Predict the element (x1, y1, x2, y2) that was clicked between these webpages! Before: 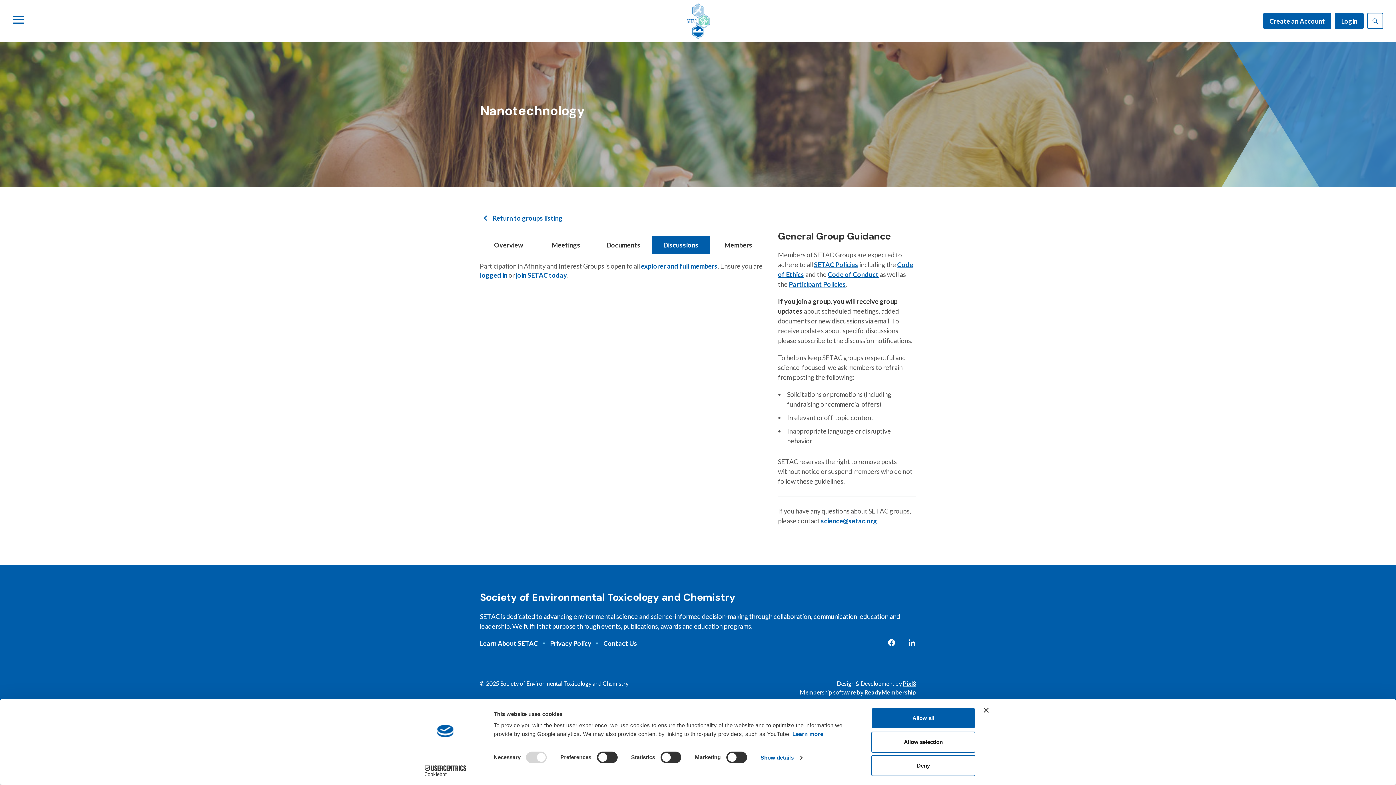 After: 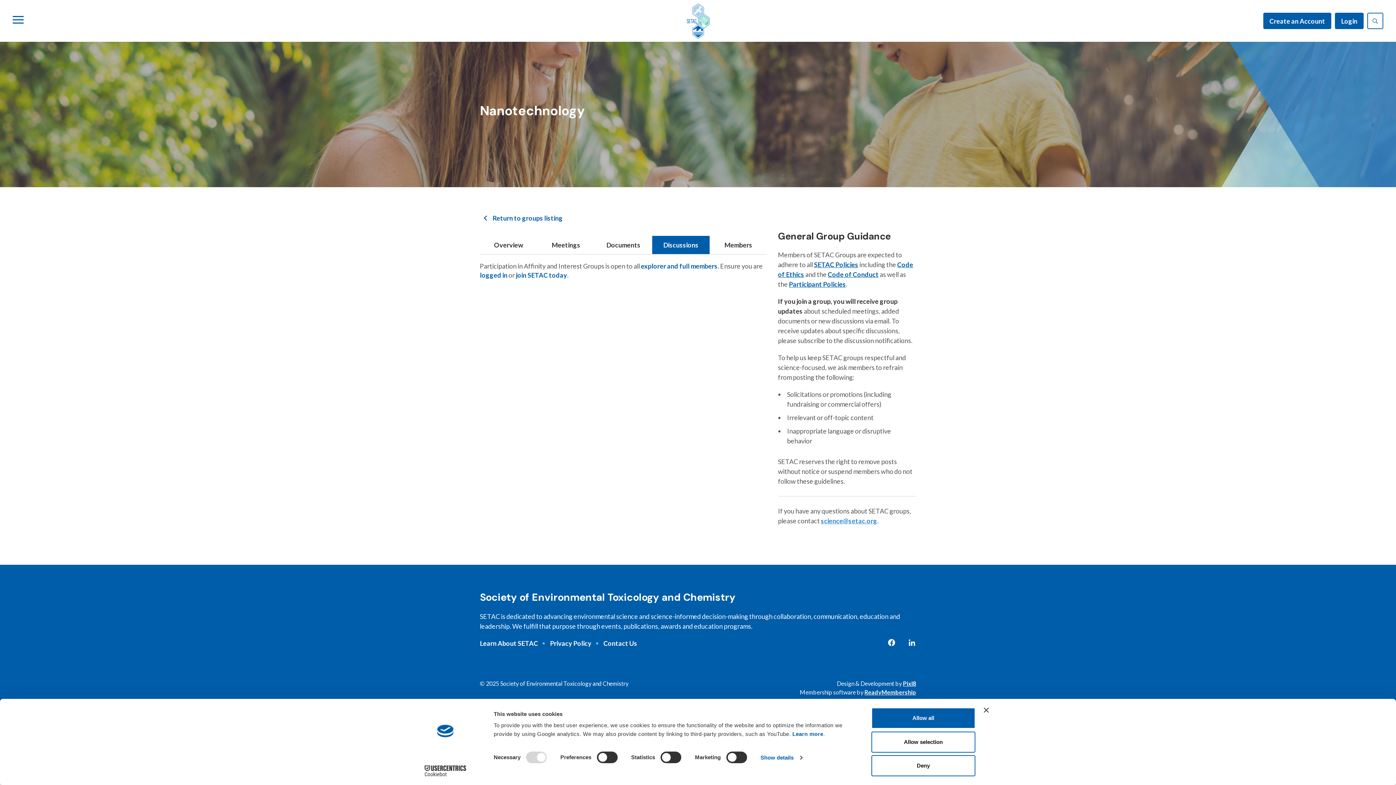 Action: bbox: (821, 517, 877, 525) label: science@setac.org